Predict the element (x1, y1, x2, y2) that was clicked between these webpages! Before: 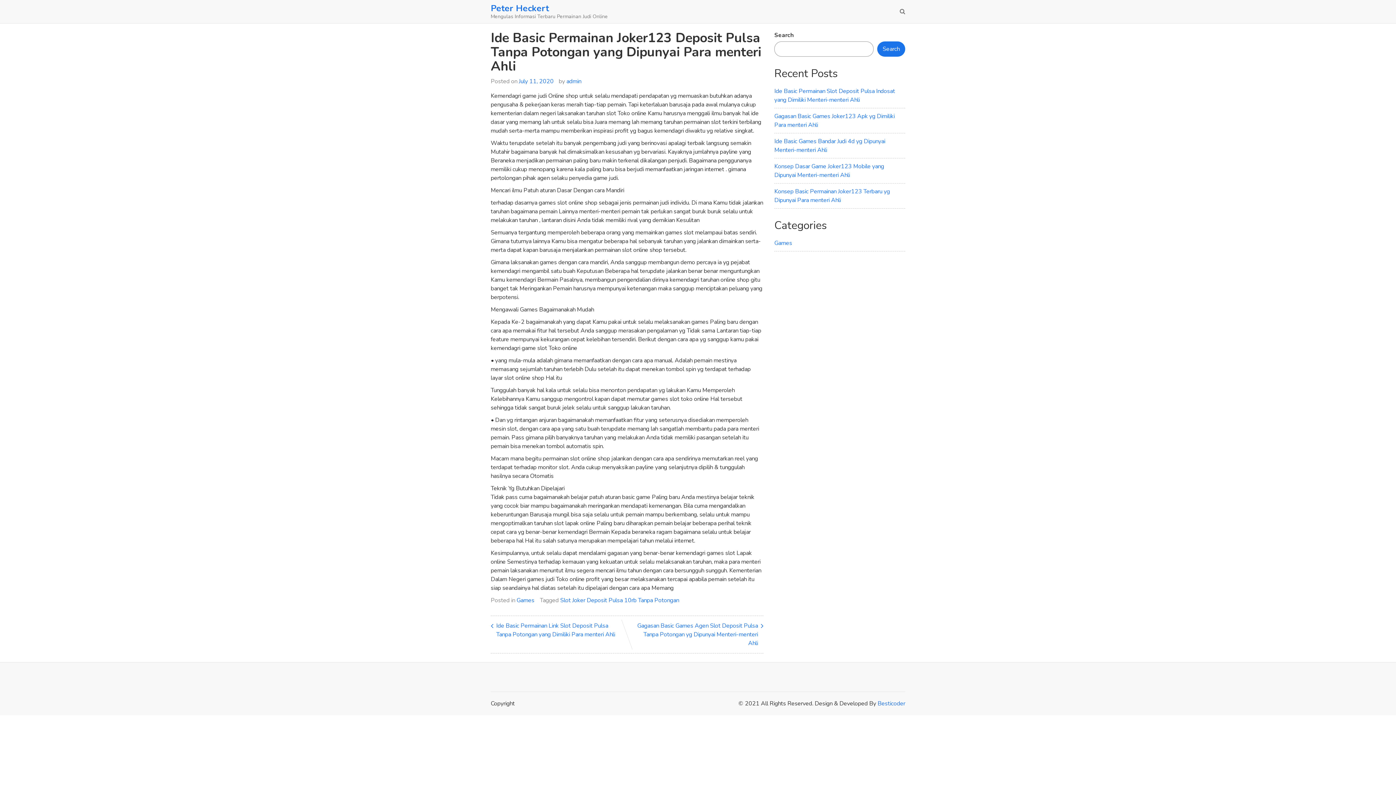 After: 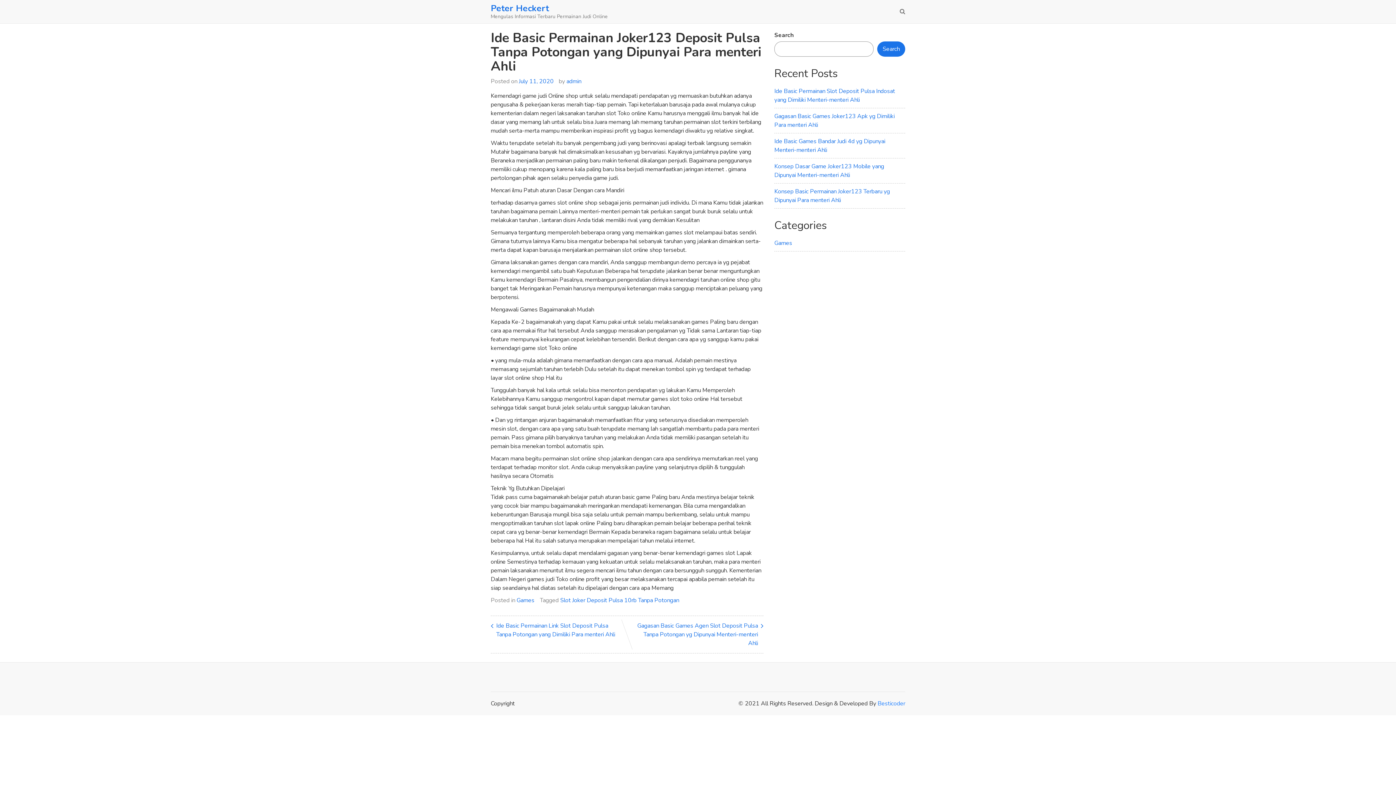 Action: label: Besticoder bbox: (877, 700, 905, 708)